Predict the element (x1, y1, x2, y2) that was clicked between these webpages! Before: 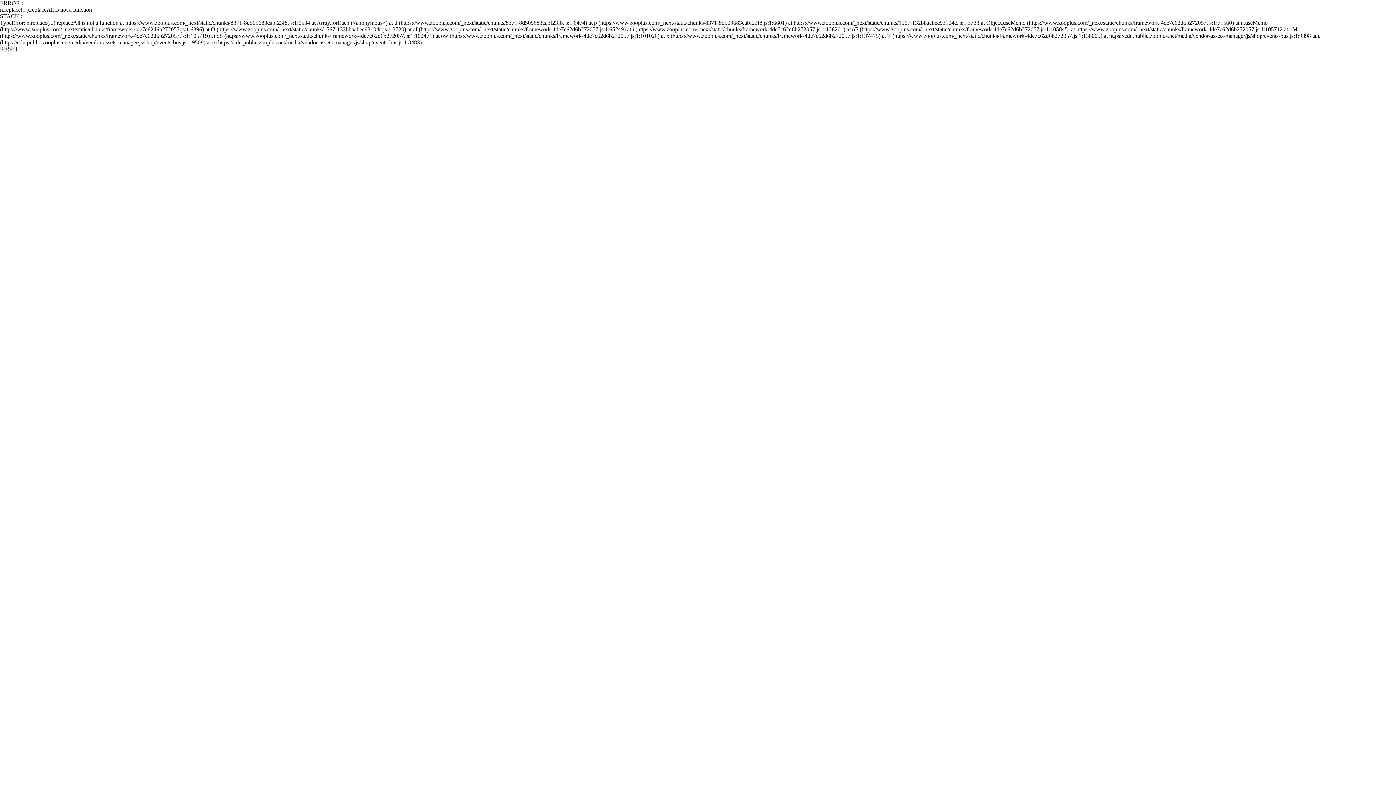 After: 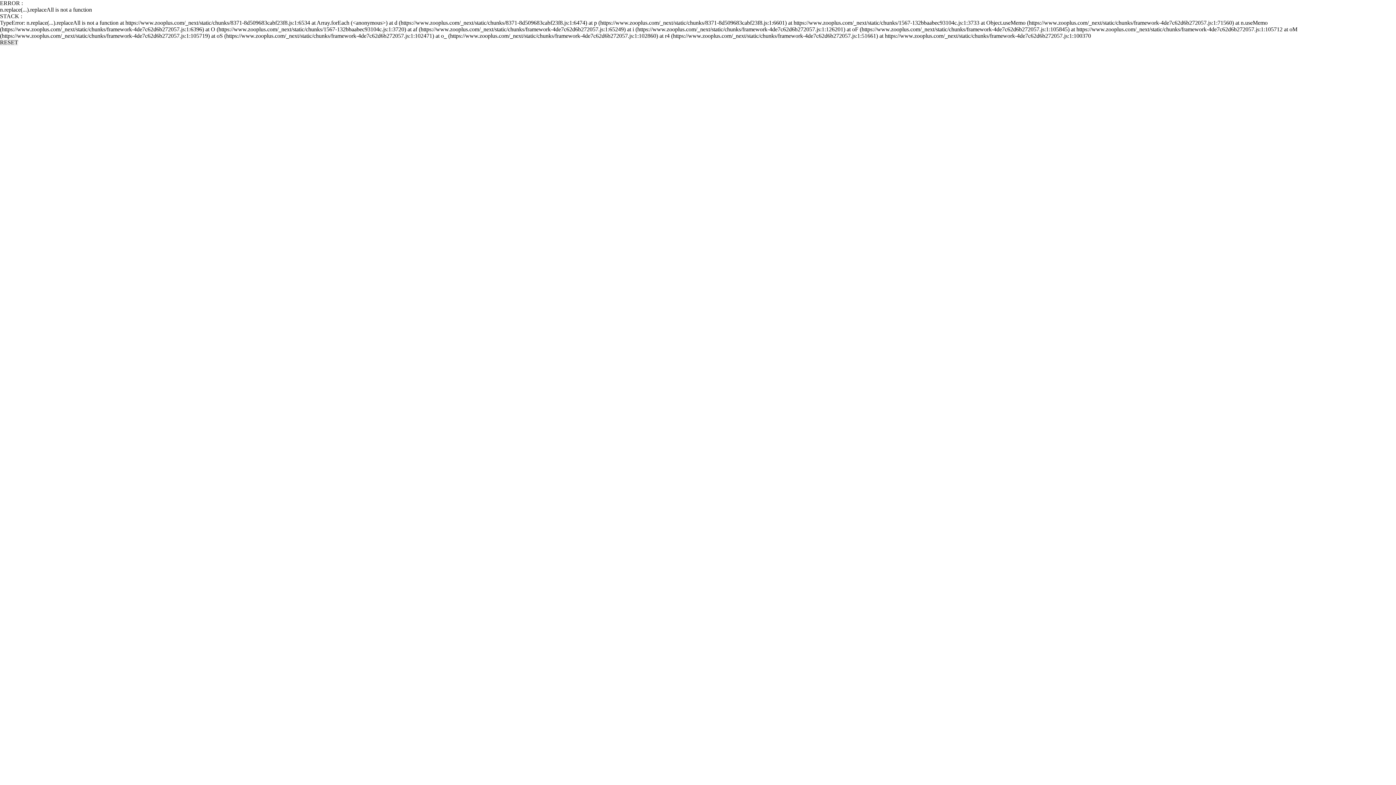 Action: bbox: (0, 45, 18, 52) label: RESET